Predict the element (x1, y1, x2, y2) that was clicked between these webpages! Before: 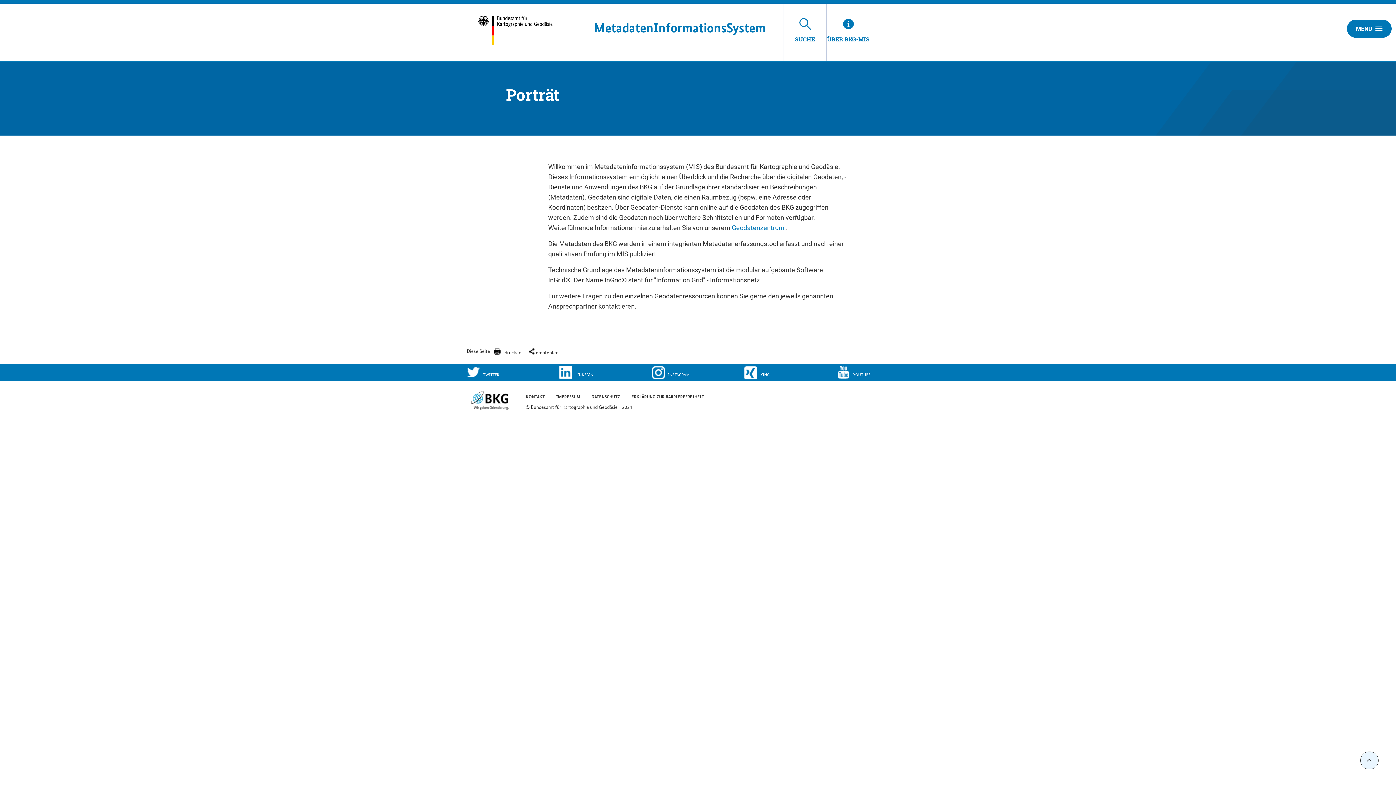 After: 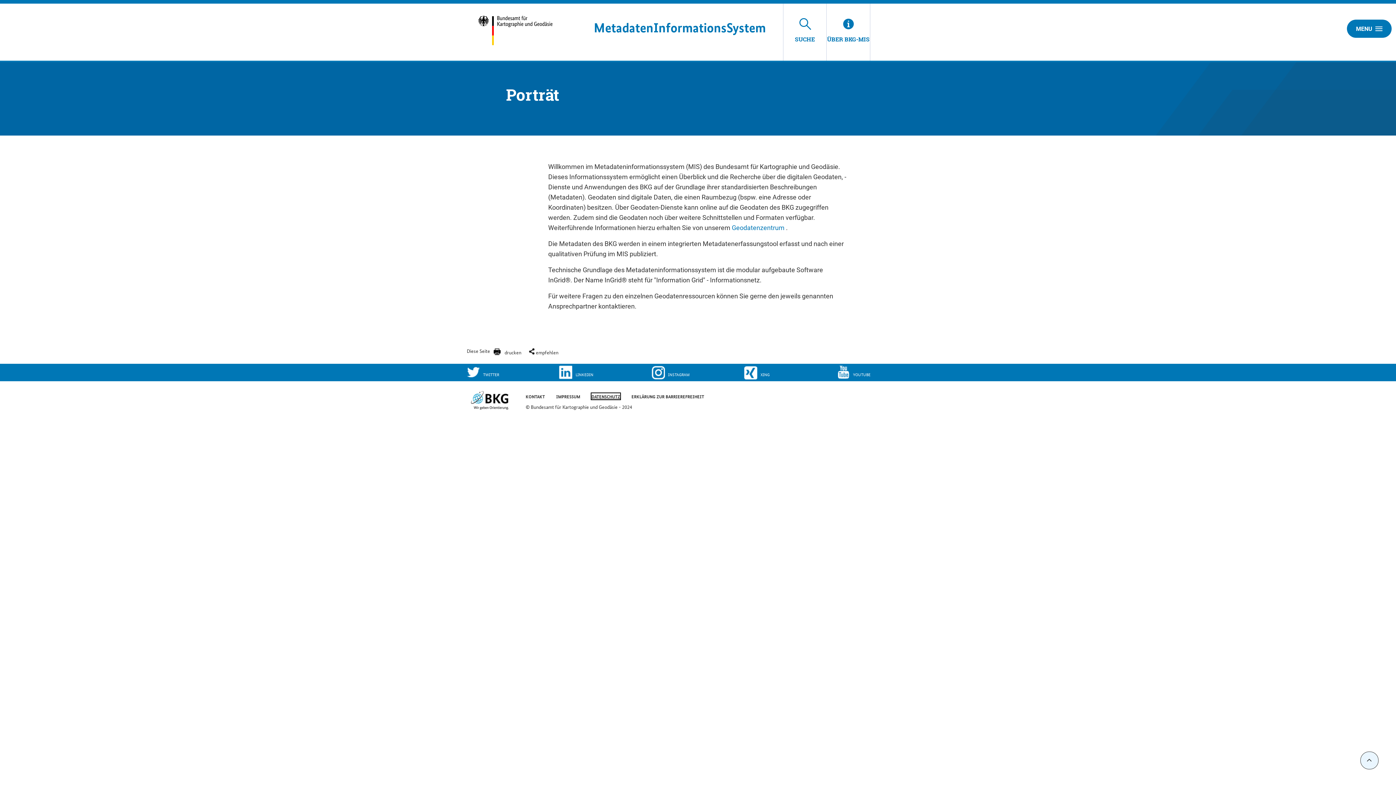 Action: label: DATENSCHUTZ bbox: (591, 388, 625, 401)